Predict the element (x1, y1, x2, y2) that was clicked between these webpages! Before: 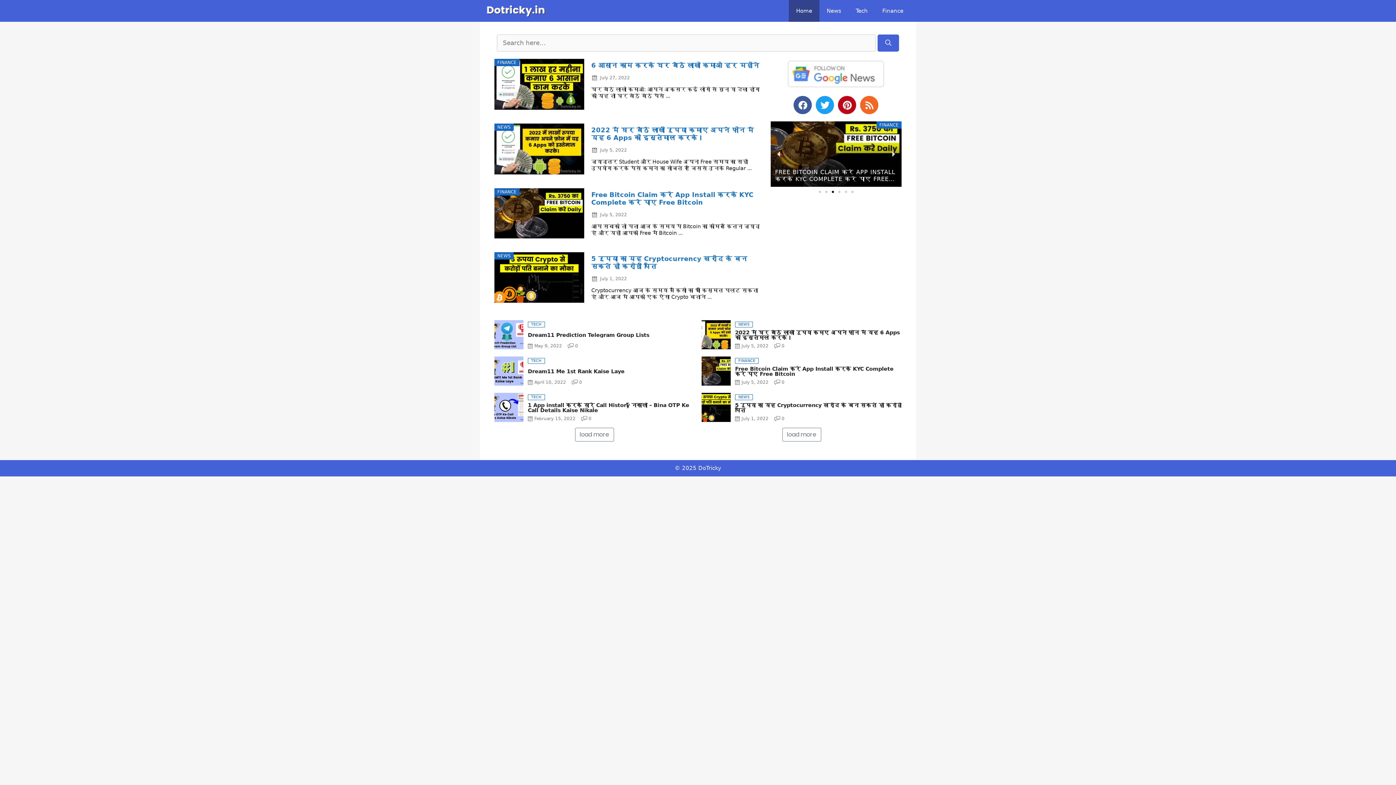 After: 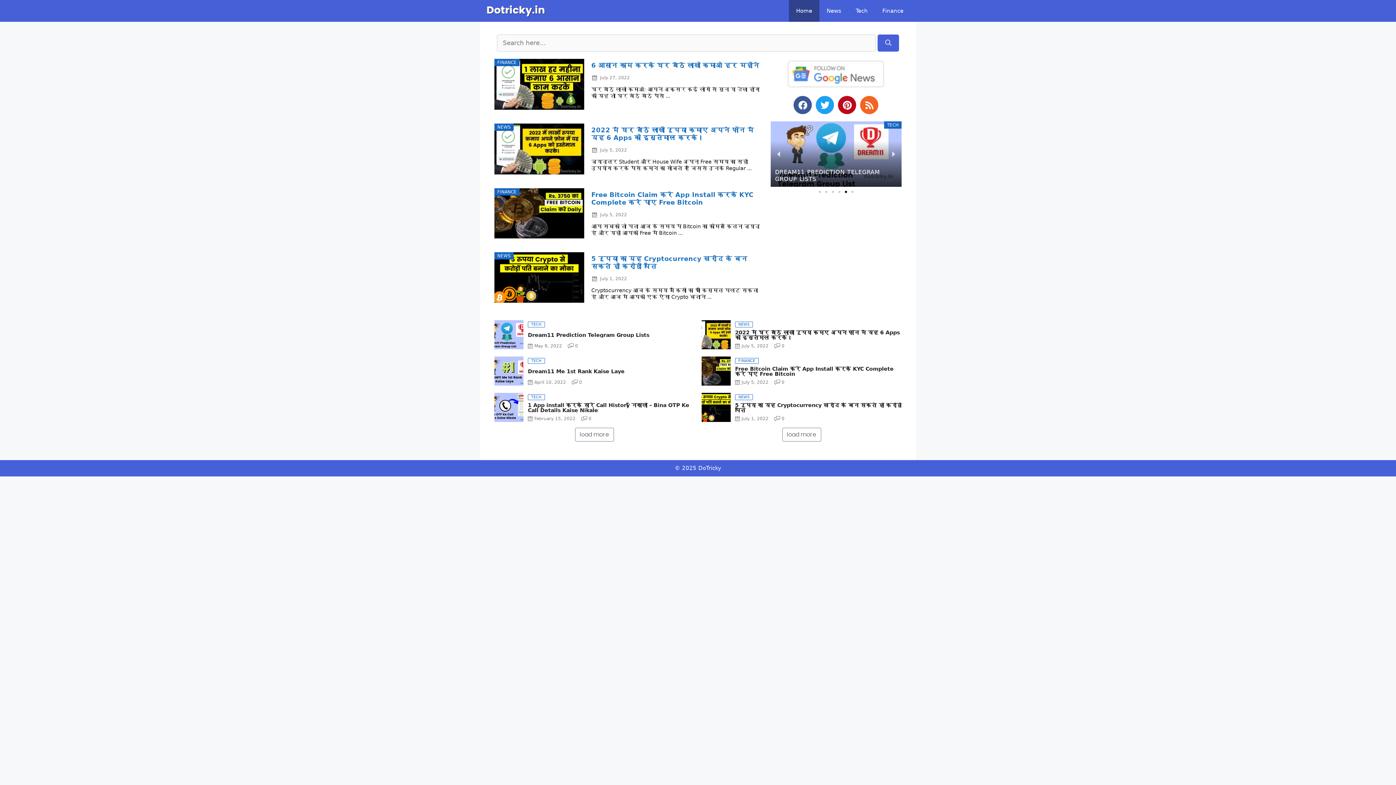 Action: bbox: (845, 190, 847, 193) label: Go to slide 5